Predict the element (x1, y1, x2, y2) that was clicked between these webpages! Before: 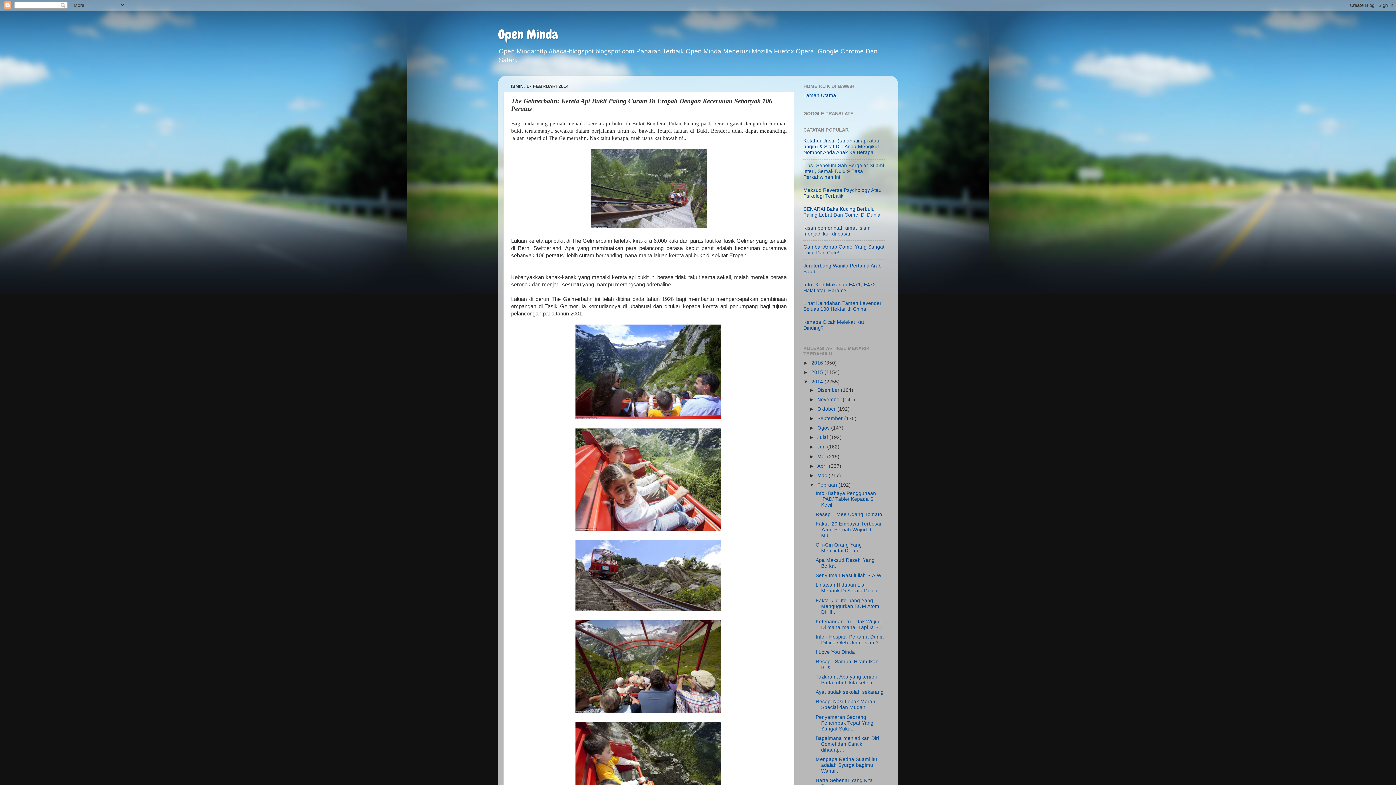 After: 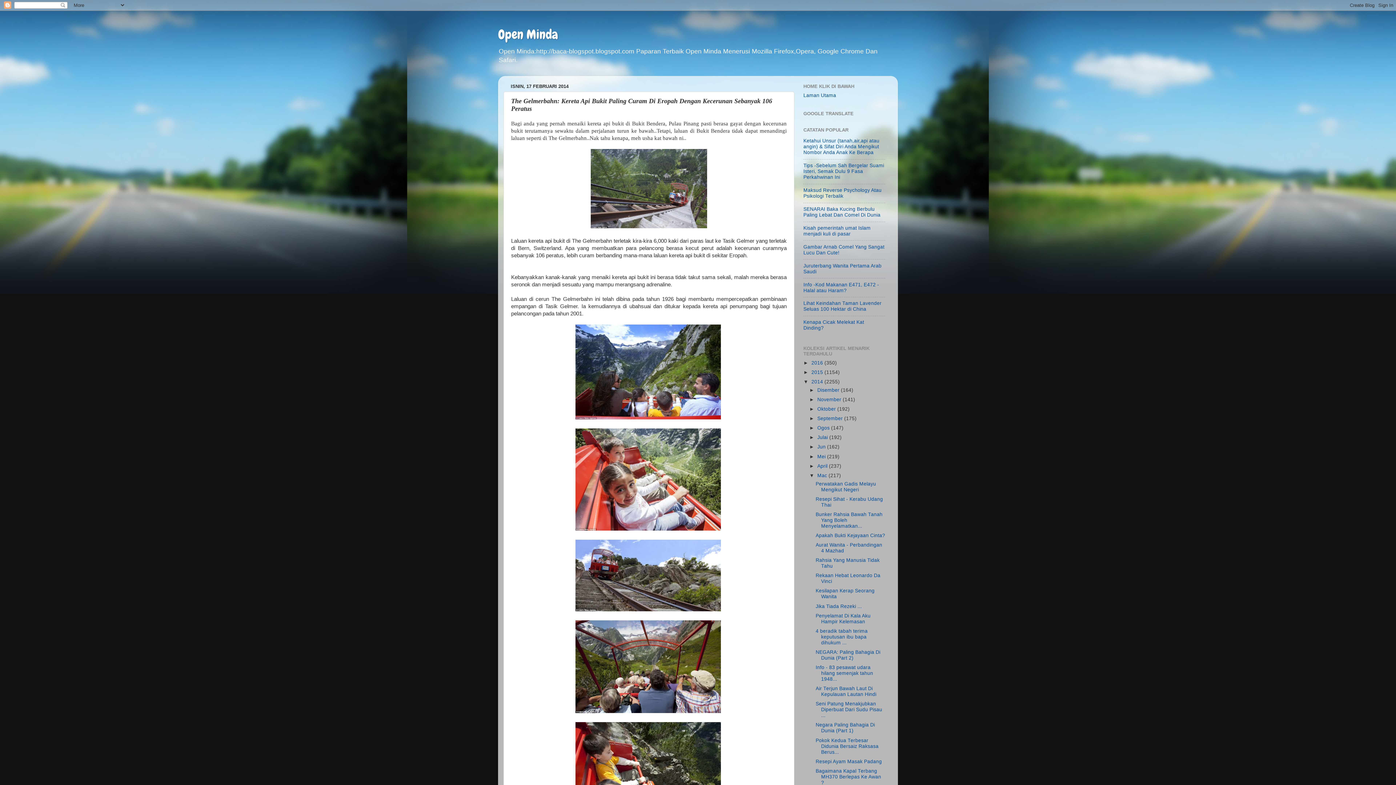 Action: bbox: (809, 473, 817, 478) label: ►  